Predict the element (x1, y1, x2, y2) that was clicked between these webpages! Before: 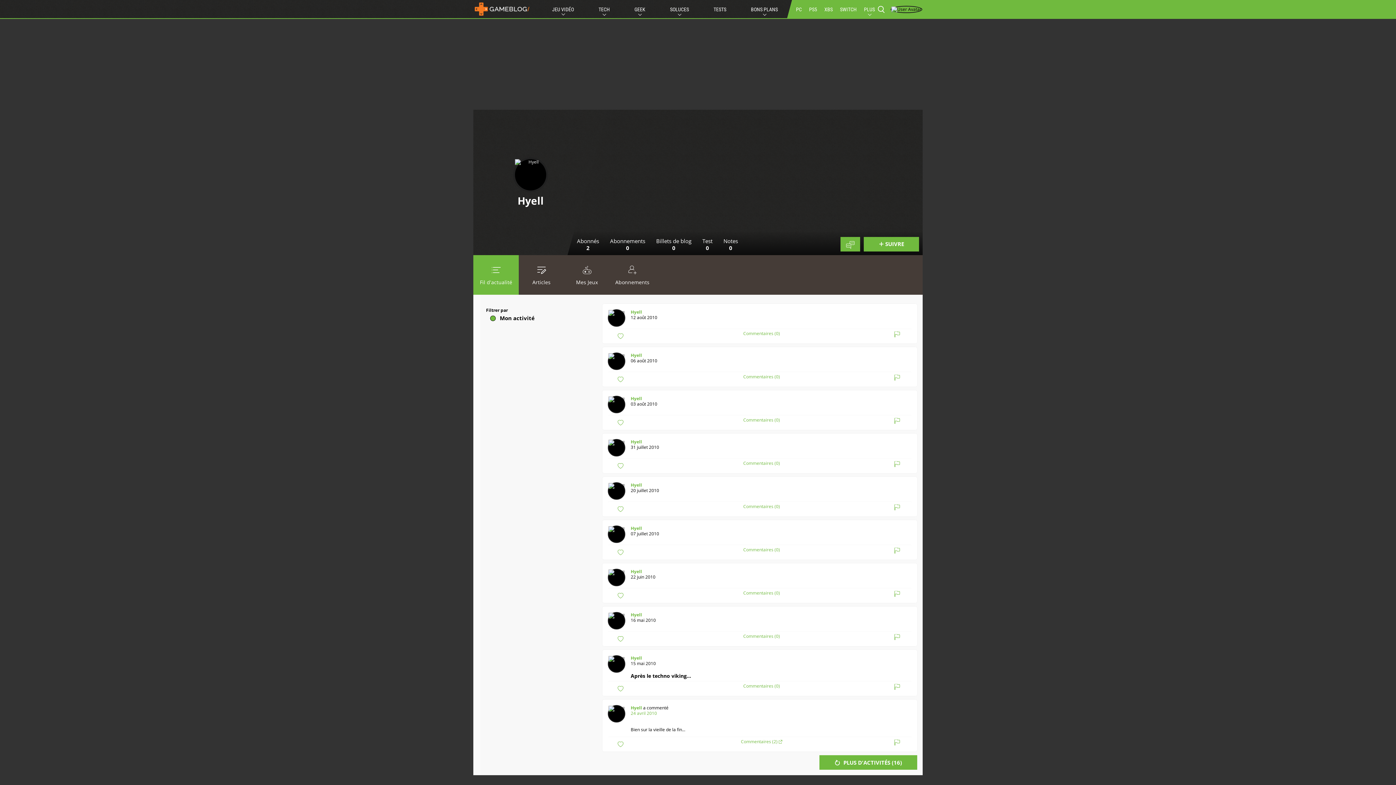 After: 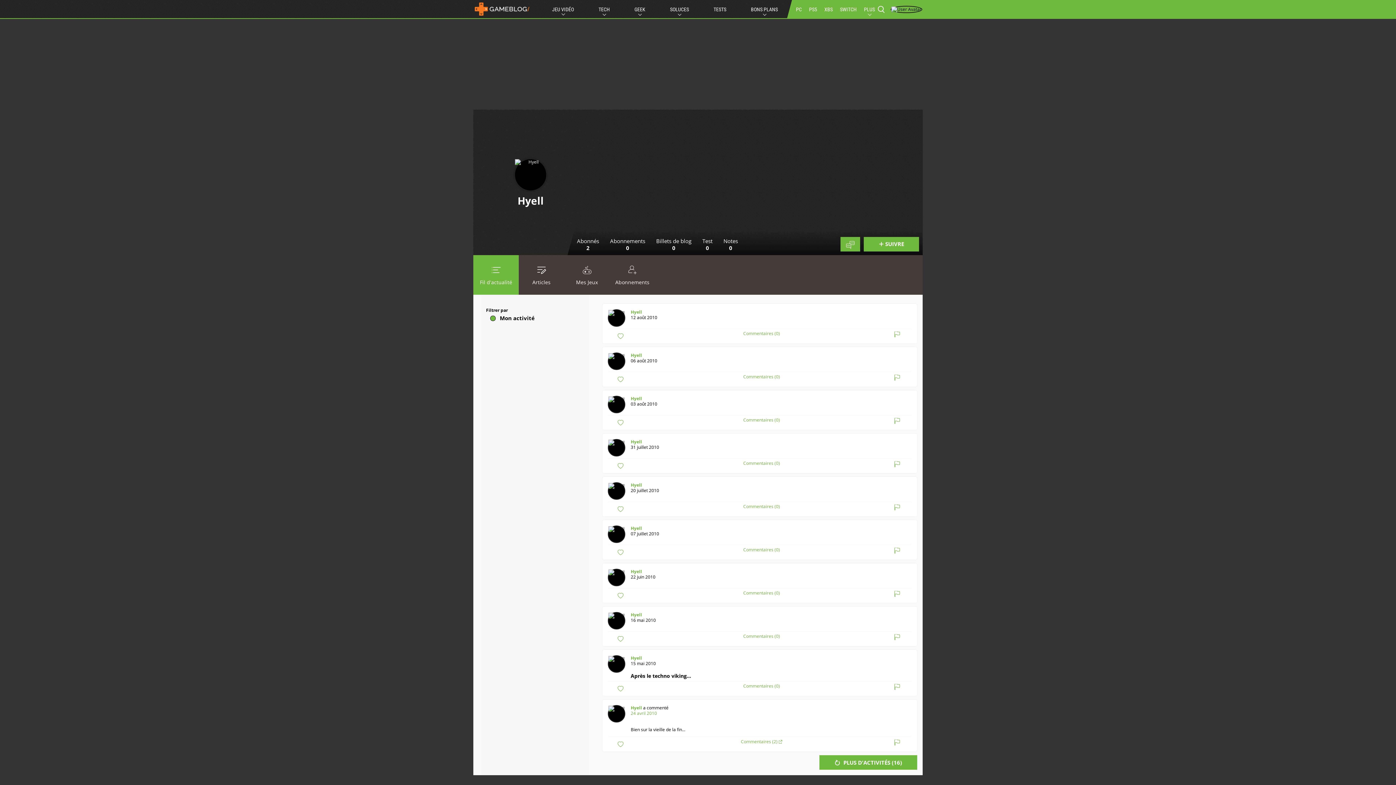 Action: bbox: (608, 439, 630, 445)